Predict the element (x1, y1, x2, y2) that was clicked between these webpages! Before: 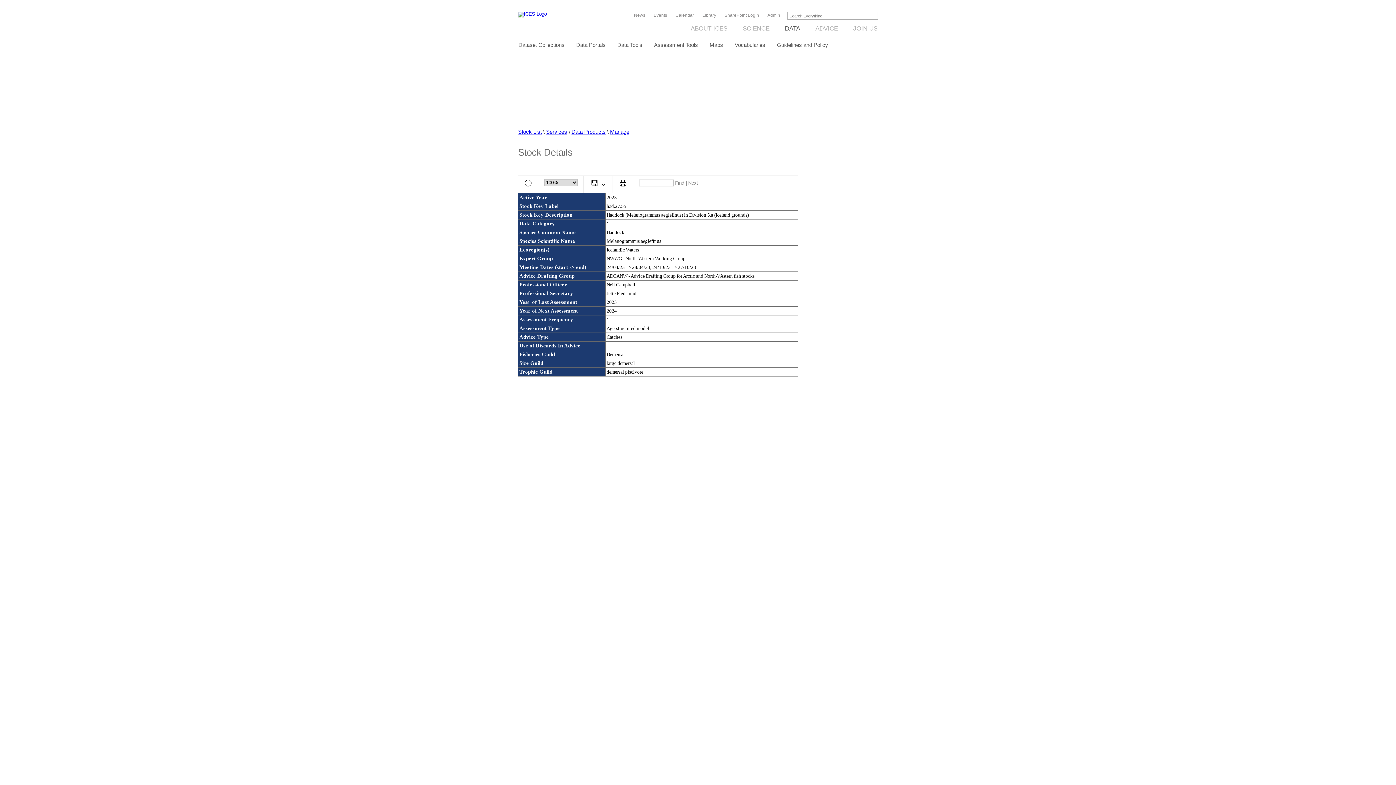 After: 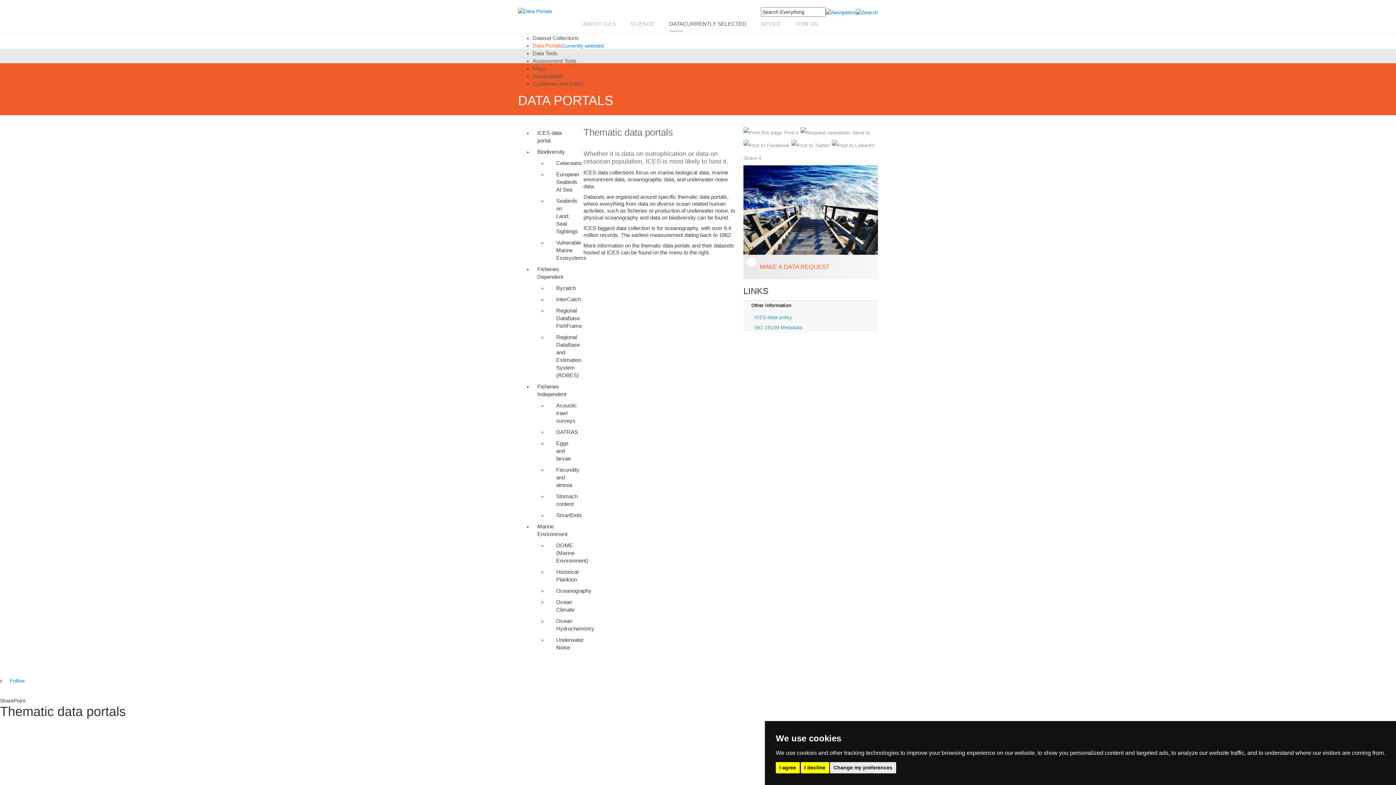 Action: label: Data Portals bbox: (576, 41, 605, 48)